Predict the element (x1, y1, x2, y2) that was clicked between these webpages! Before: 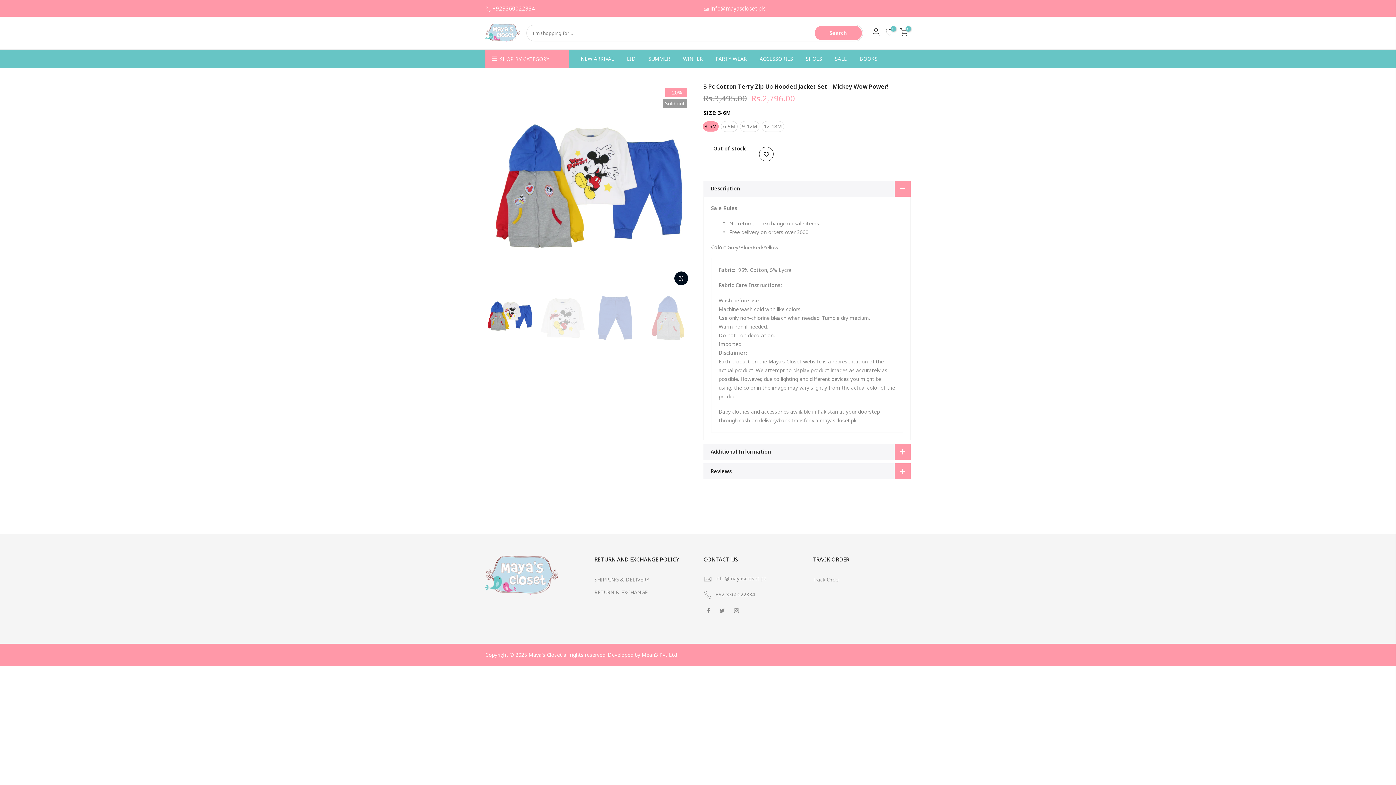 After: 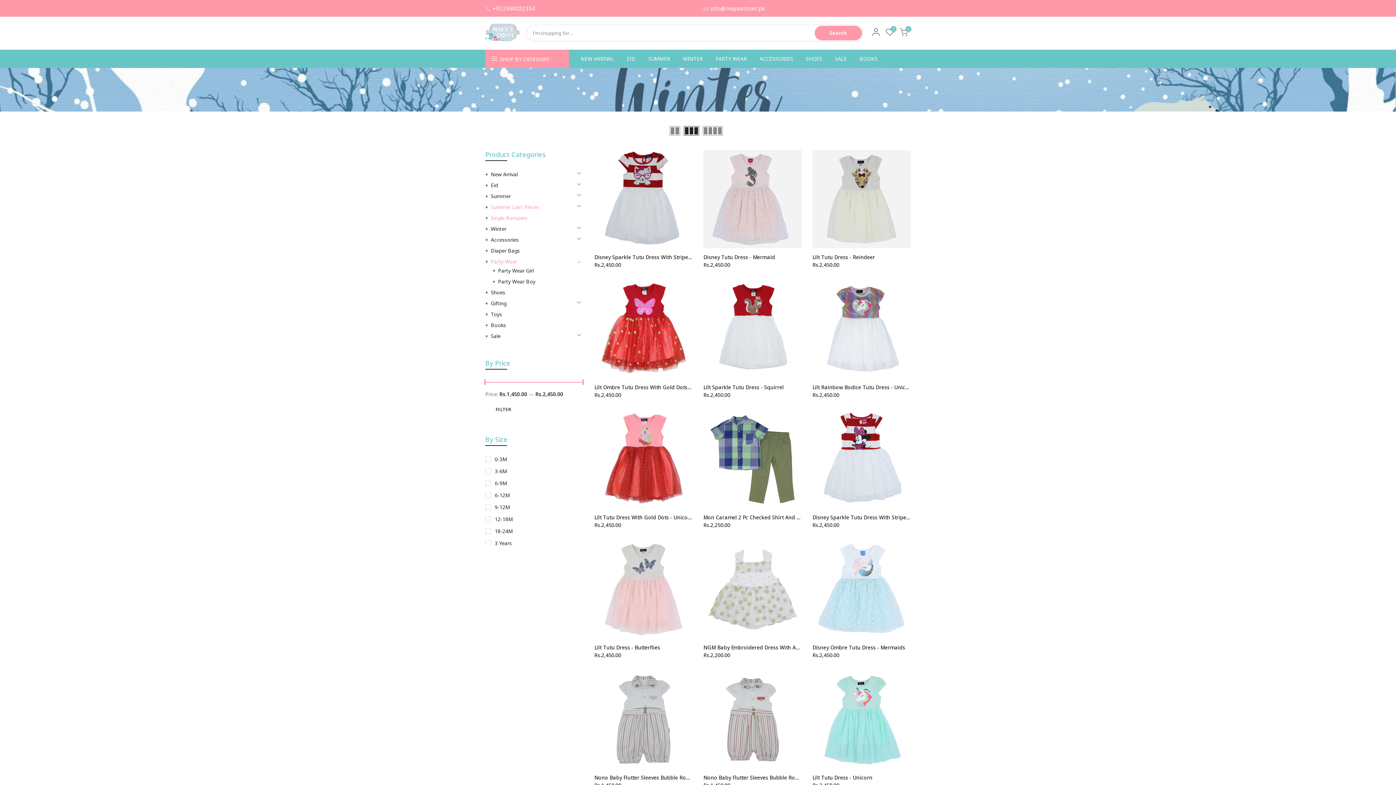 Action: bbox: (709, 49, 753, 68) label: PARTY WEAR